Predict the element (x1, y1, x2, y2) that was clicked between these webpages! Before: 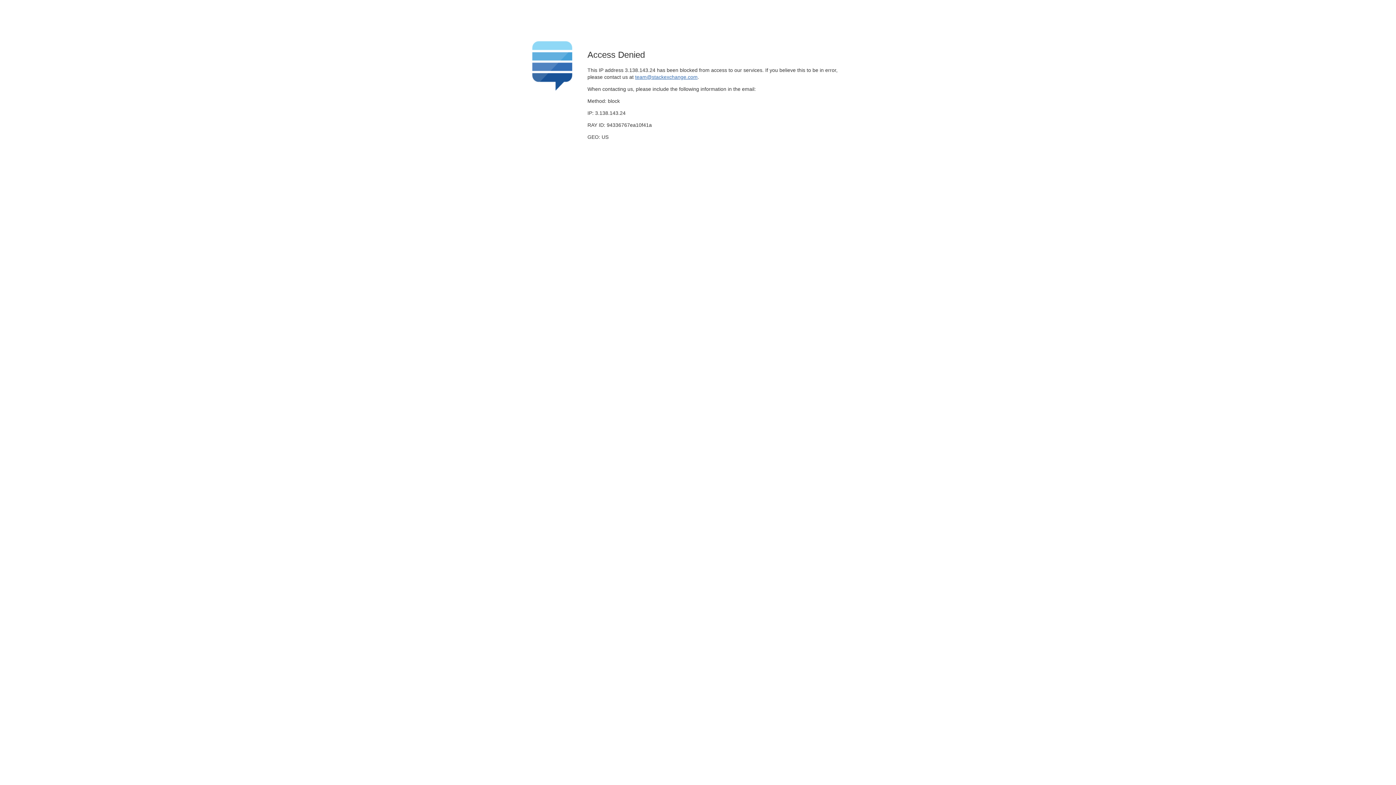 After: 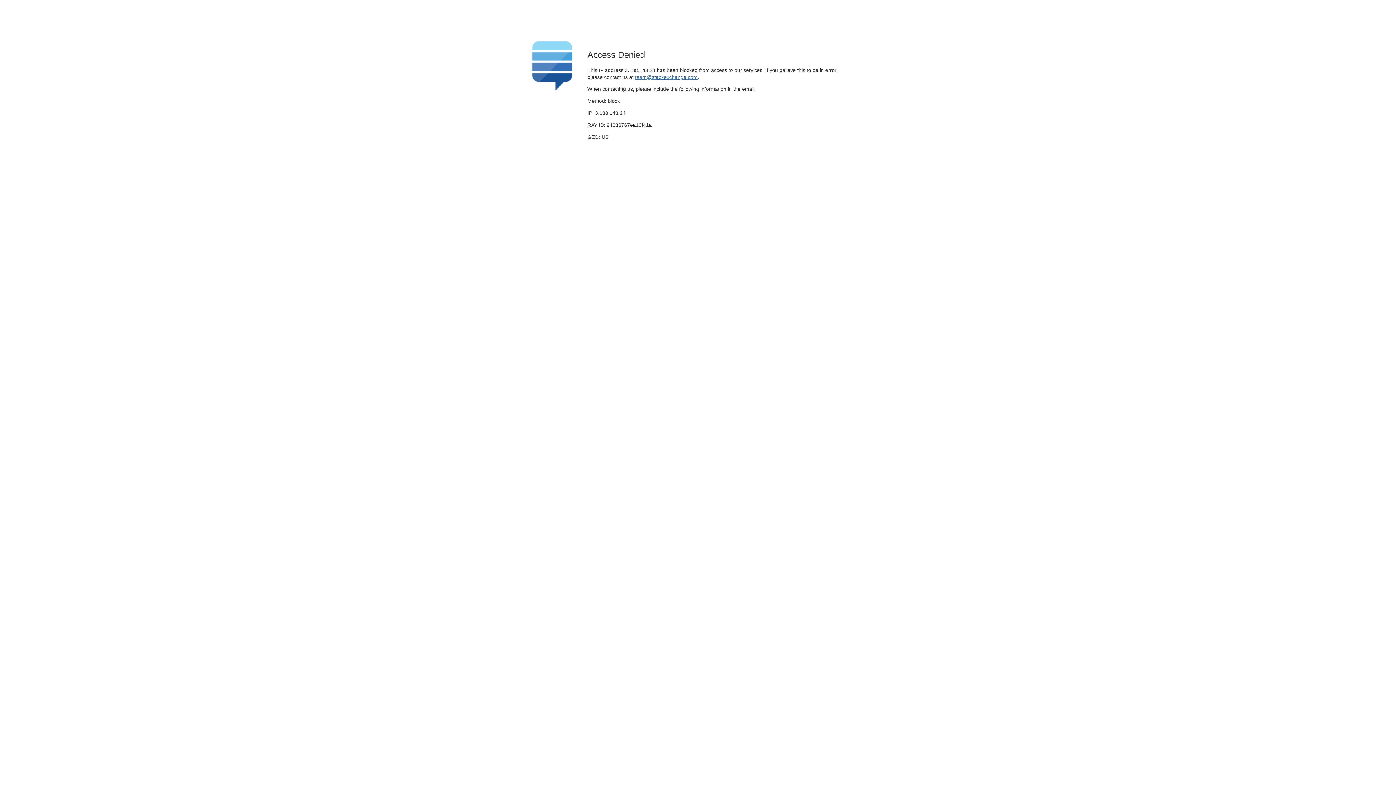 Action: bbox: (635, 74, 697, 79) label: team@stackexchange.com